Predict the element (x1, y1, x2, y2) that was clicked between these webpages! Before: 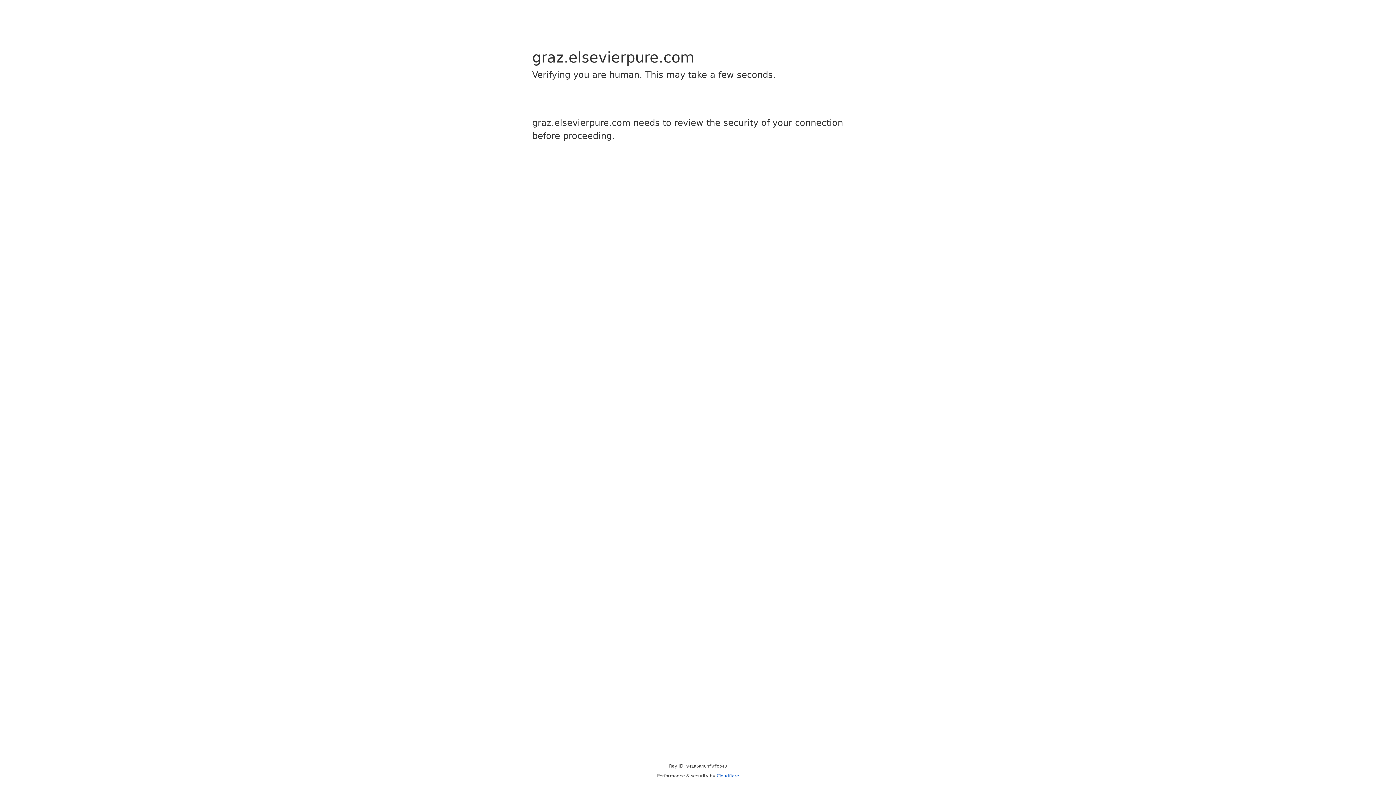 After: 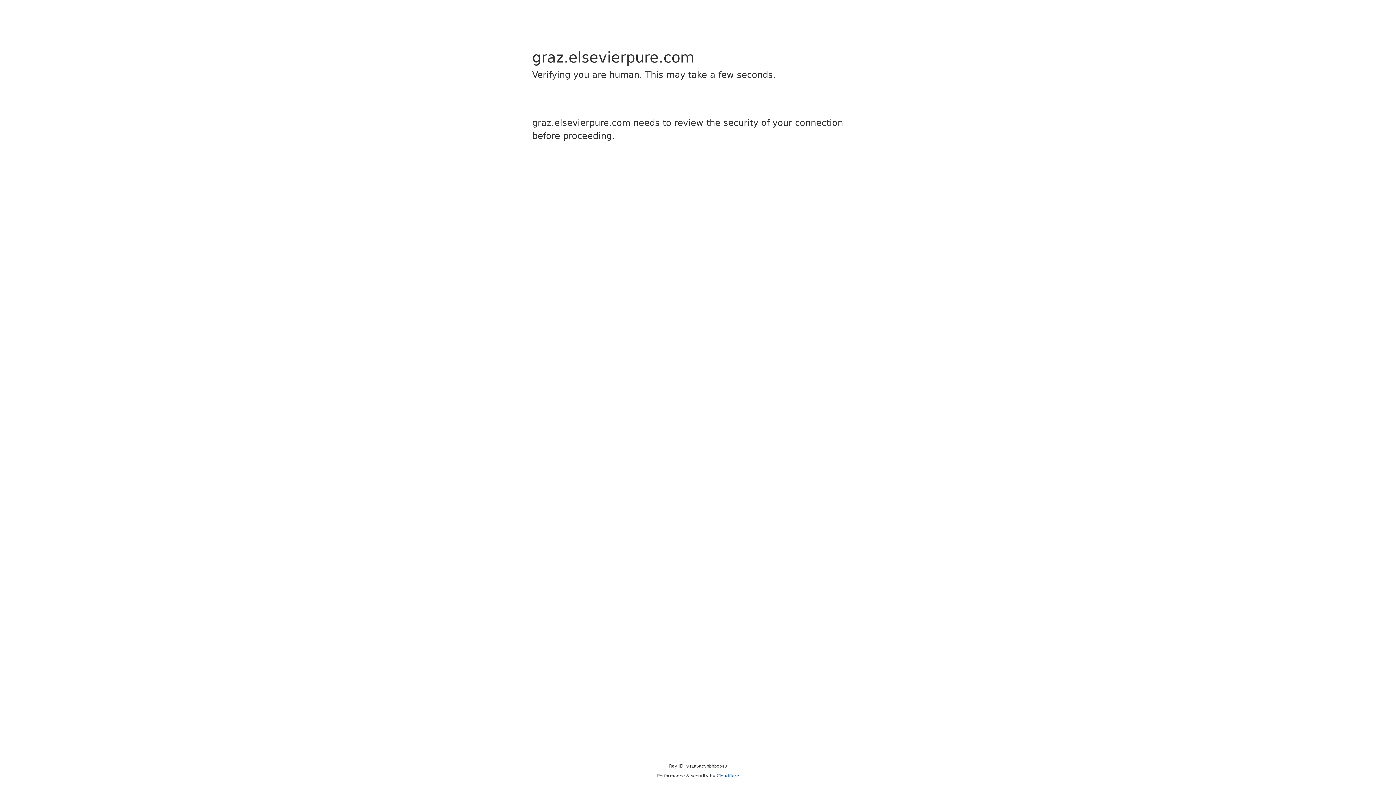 Action: bbox: (716, 773, 739, 778) label: Cloudflare